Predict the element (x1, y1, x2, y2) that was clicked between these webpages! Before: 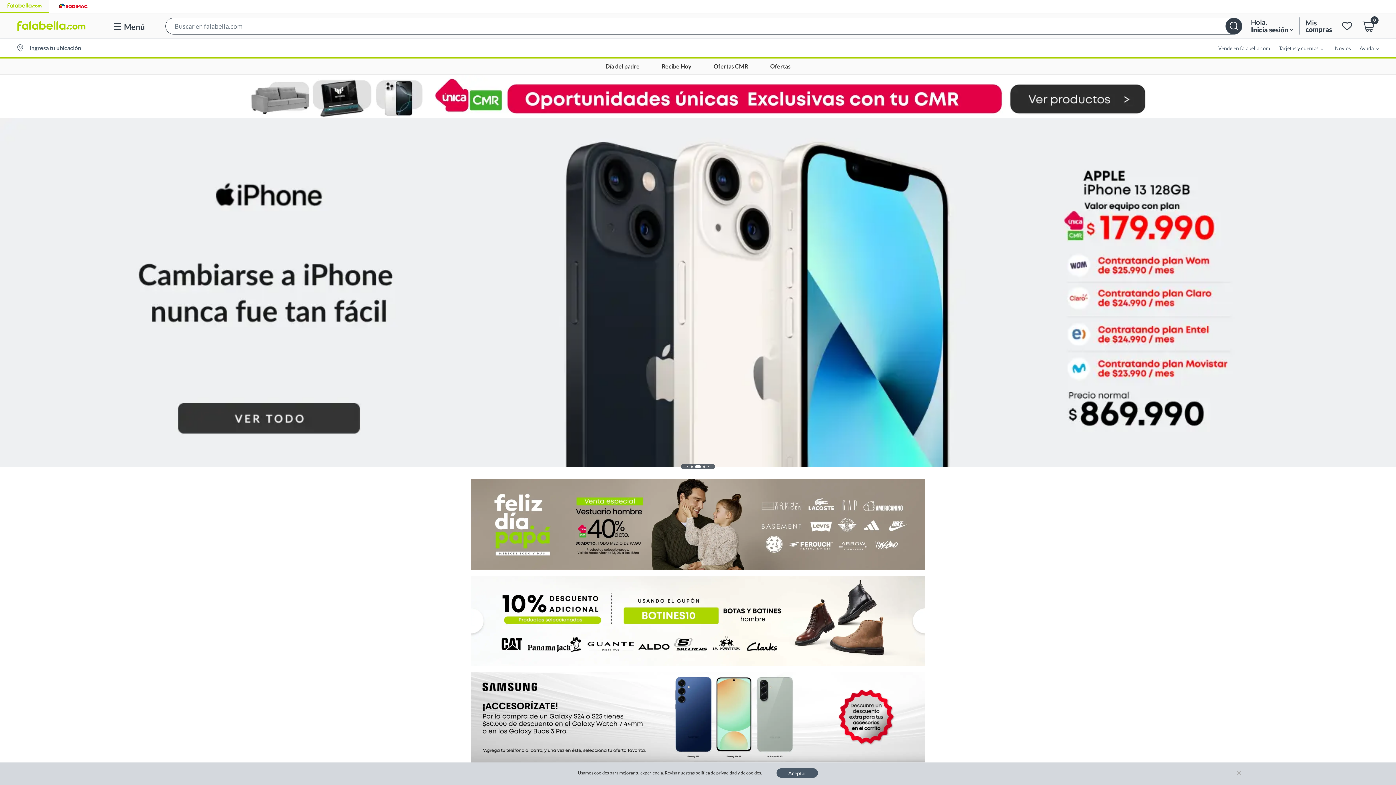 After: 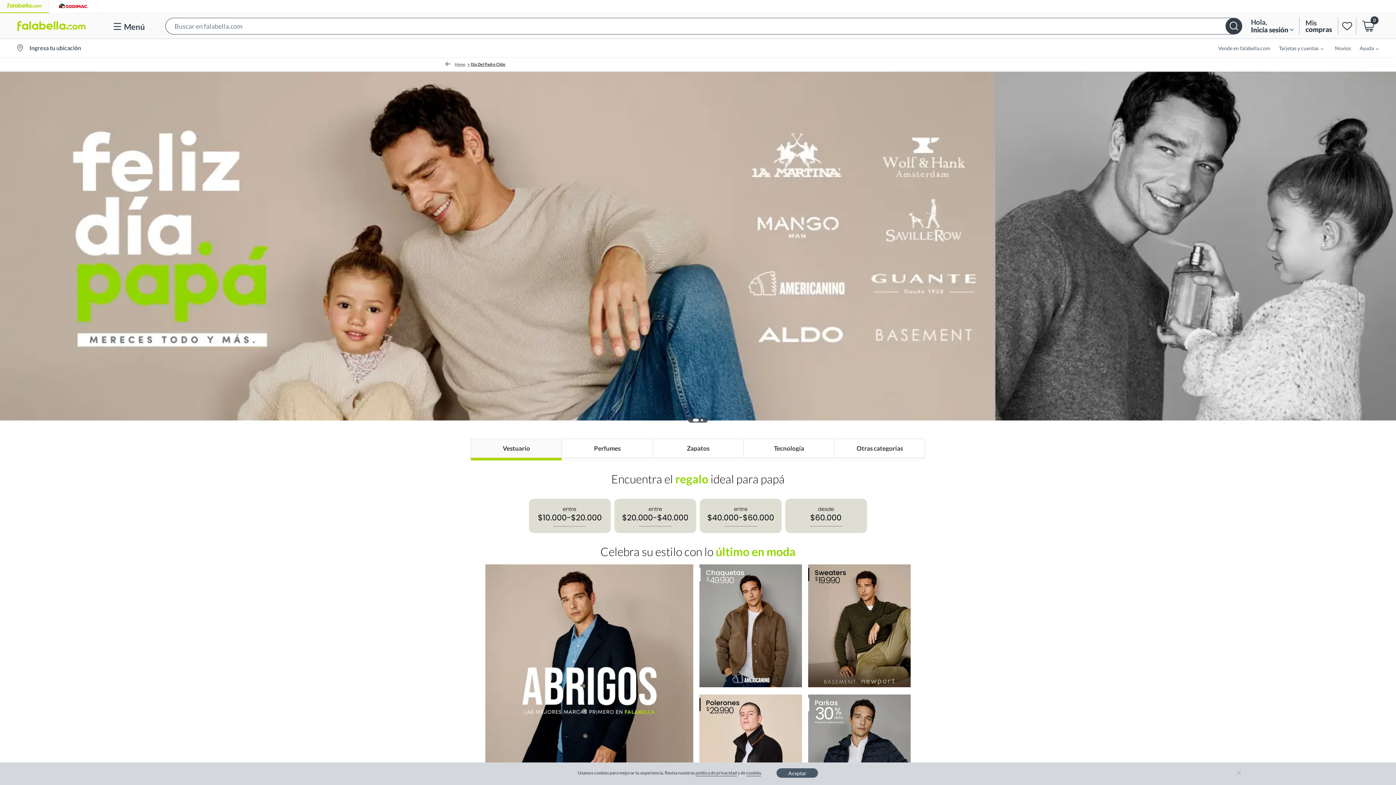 Action: label: Día del padre bbox: (597, 60, 647, 71)